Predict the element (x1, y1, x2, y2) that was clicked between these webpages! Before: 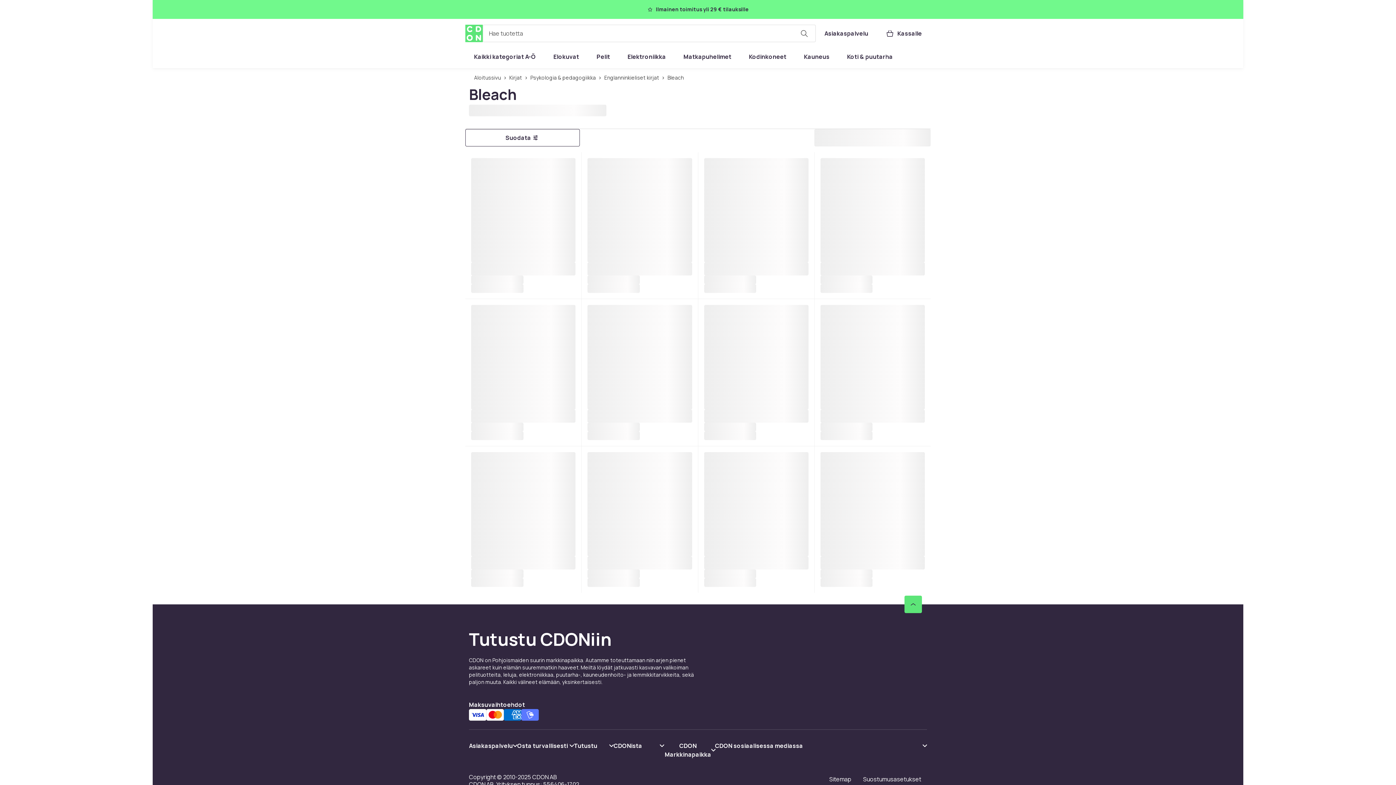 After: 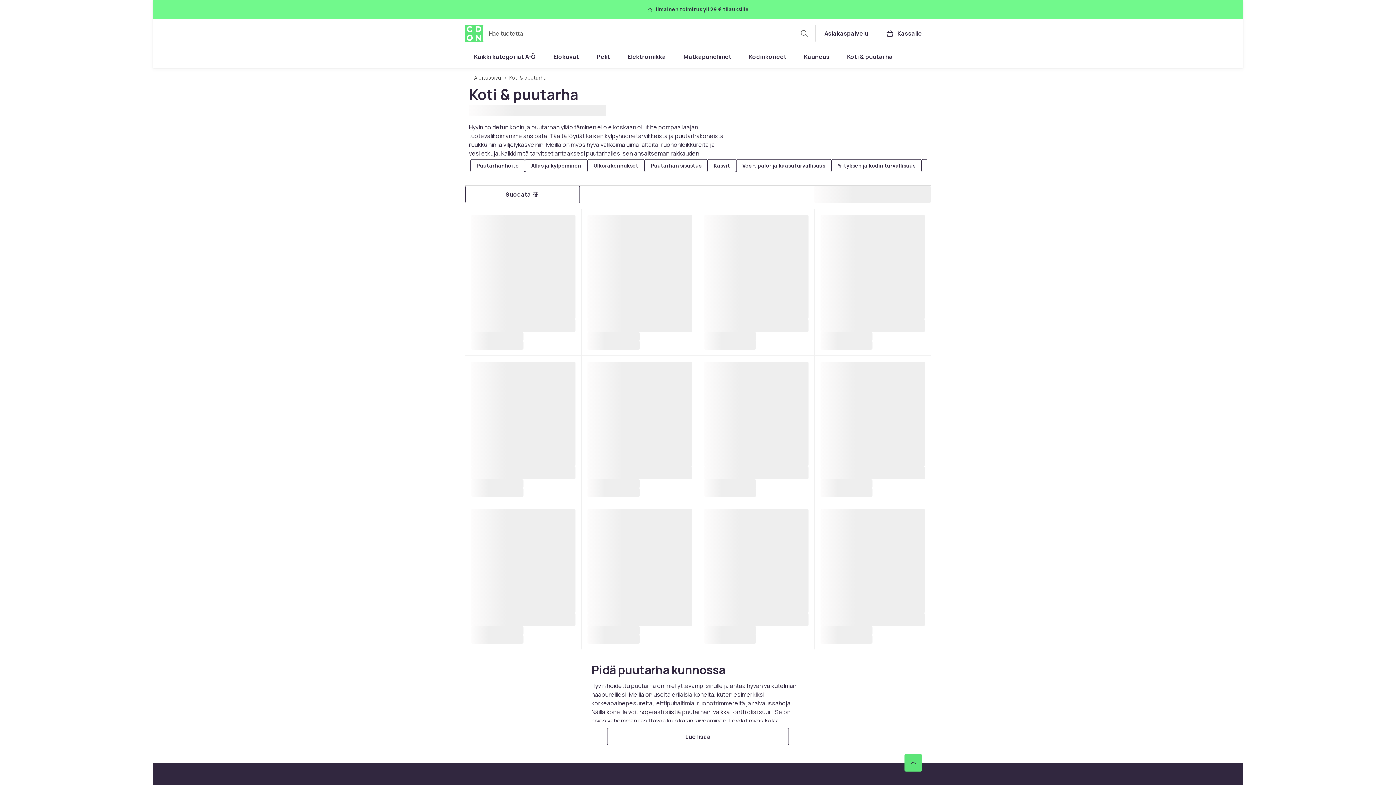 Action: bbox: (838, 48, 901, 65) label: Koti & puutarha